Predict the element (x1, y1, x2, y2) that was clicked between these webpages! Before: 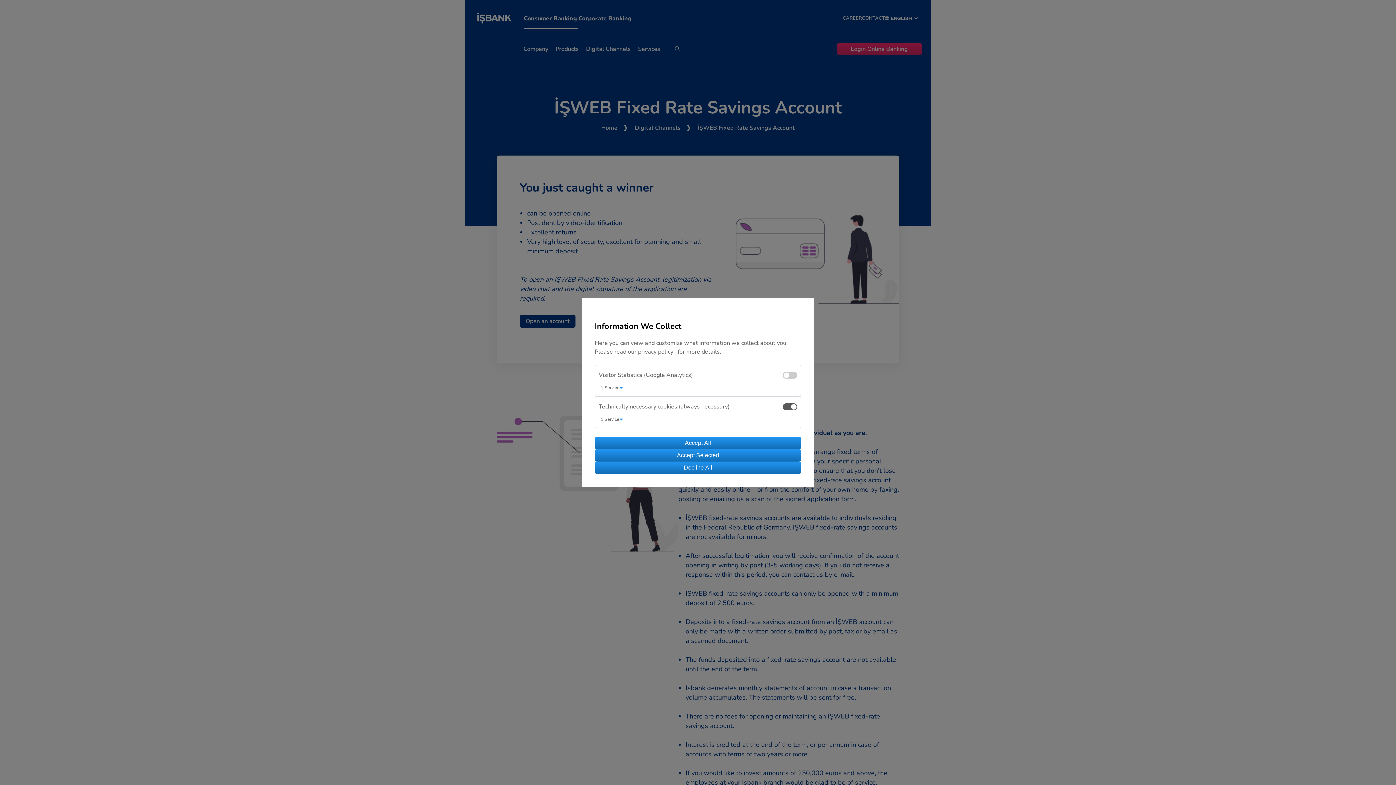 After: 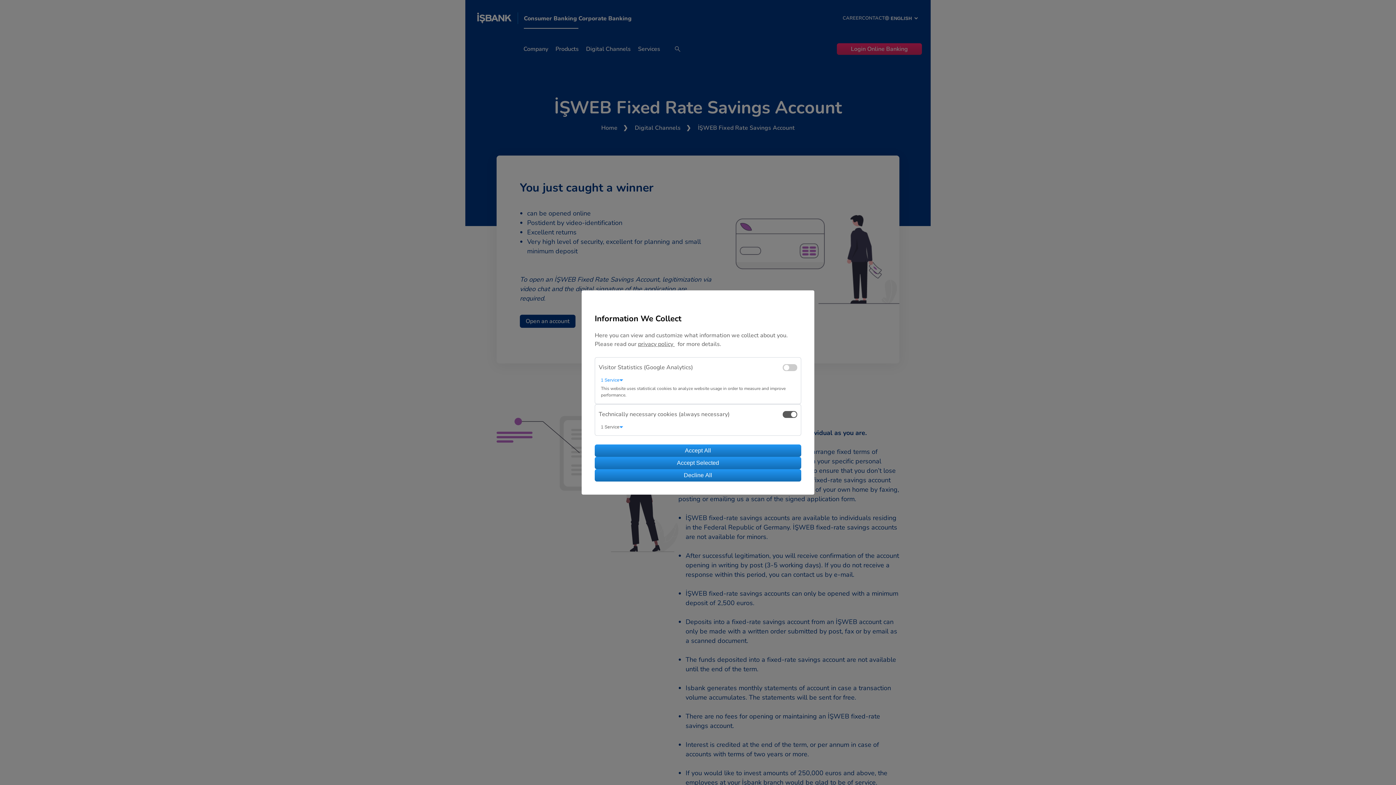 Action: label: 1 Service bbox: (598, 379, 625, 390)